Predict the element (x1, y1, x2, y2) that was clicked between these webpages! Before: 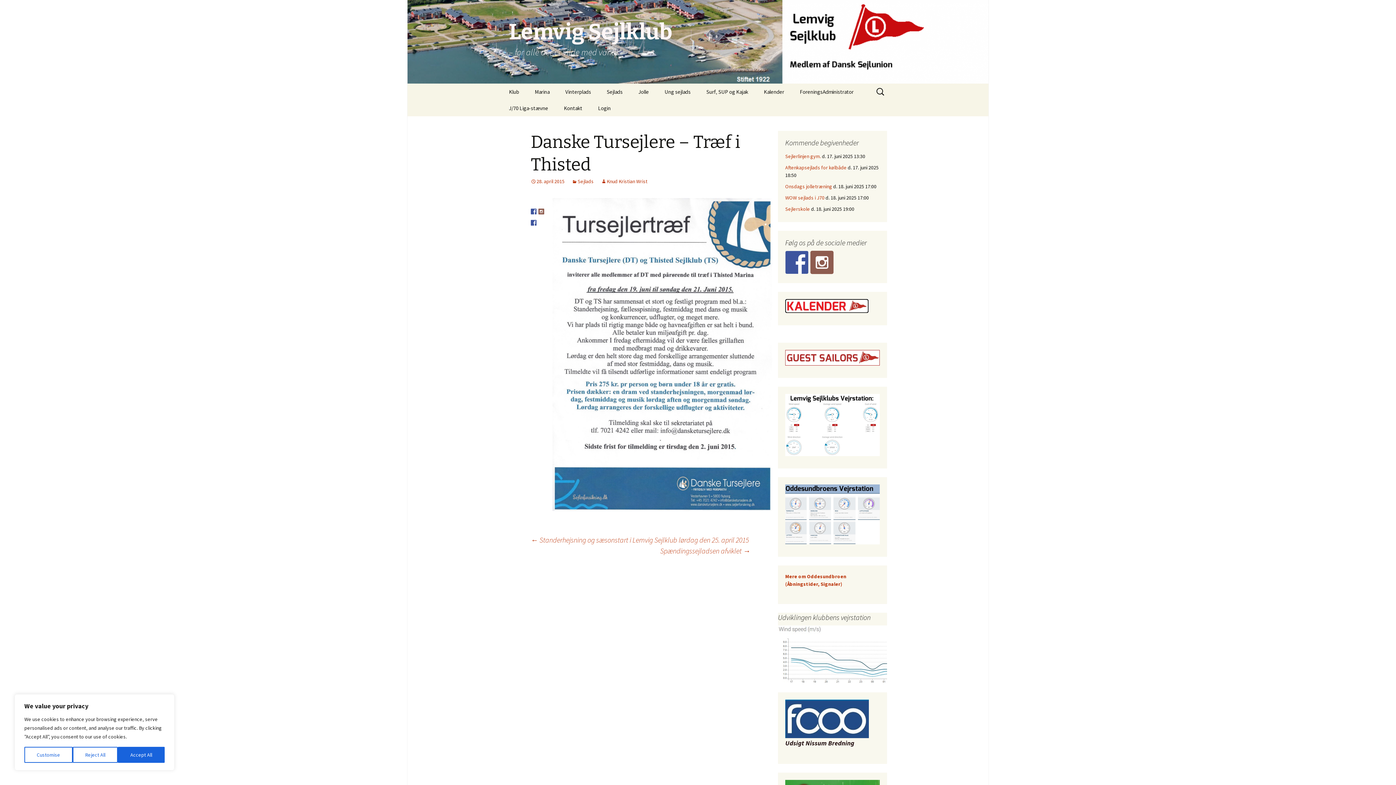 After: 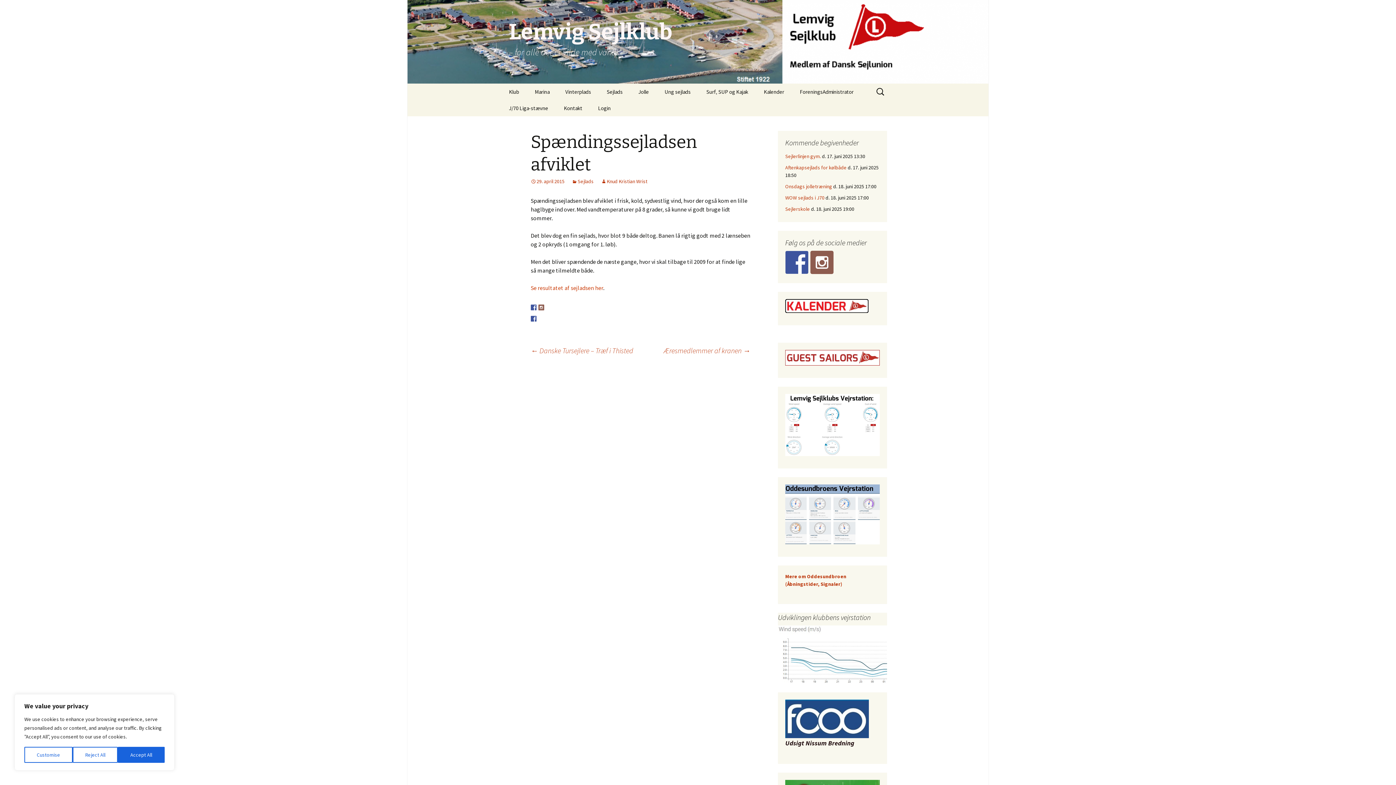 Action: label: Spændingssejladsen afviklet → bbox: (660, 545, 750, 556)